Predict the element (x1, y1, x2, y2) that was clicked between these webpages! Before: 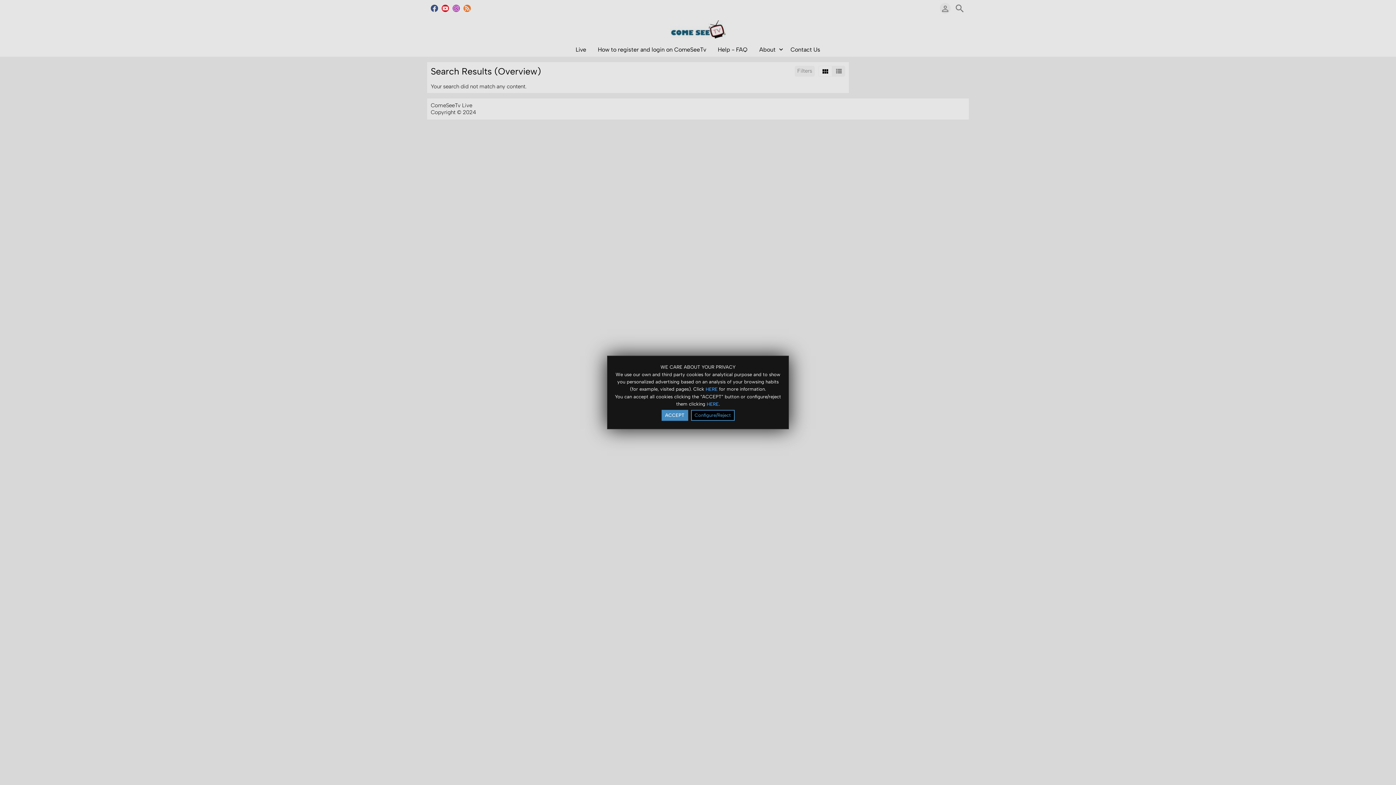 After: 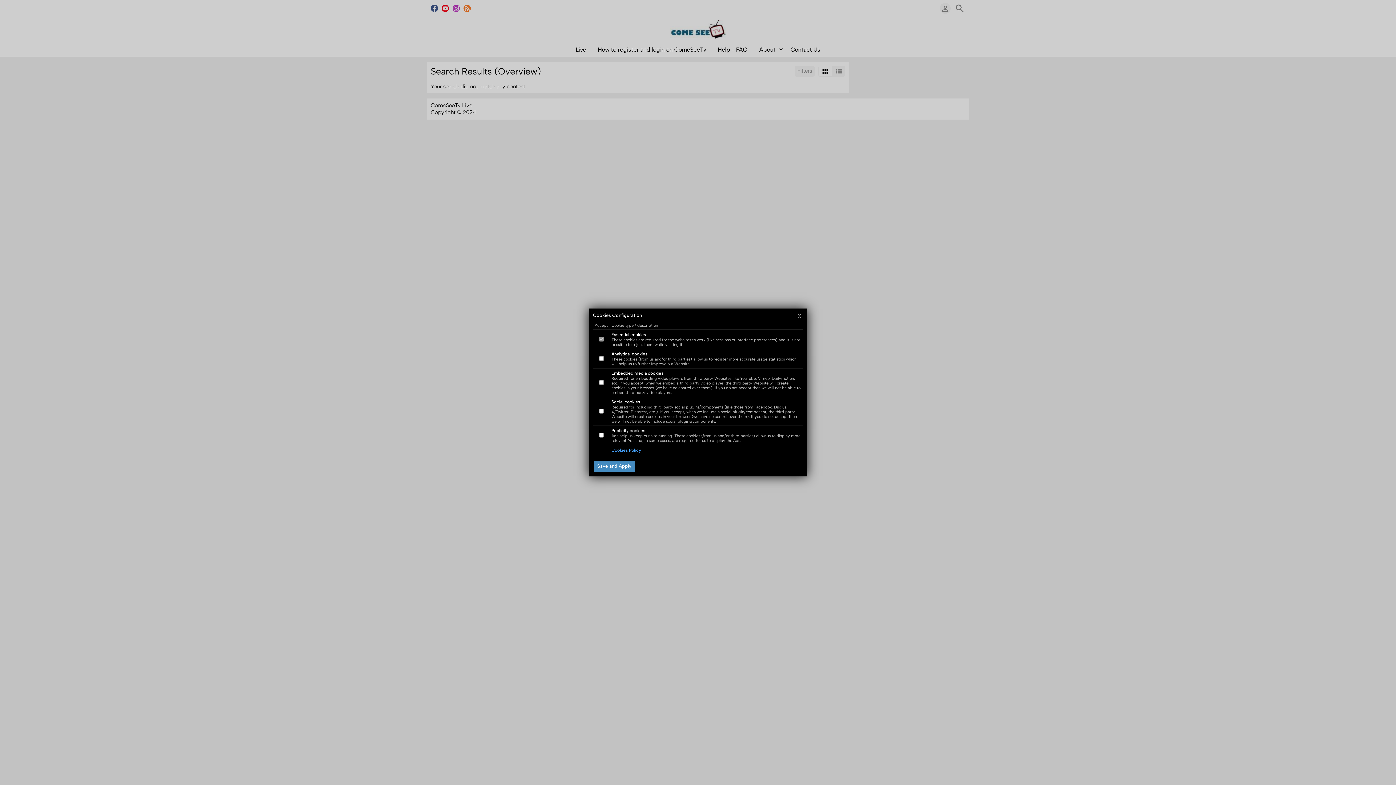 Action: label: HERE bbox: (706, 401, 718, 406)